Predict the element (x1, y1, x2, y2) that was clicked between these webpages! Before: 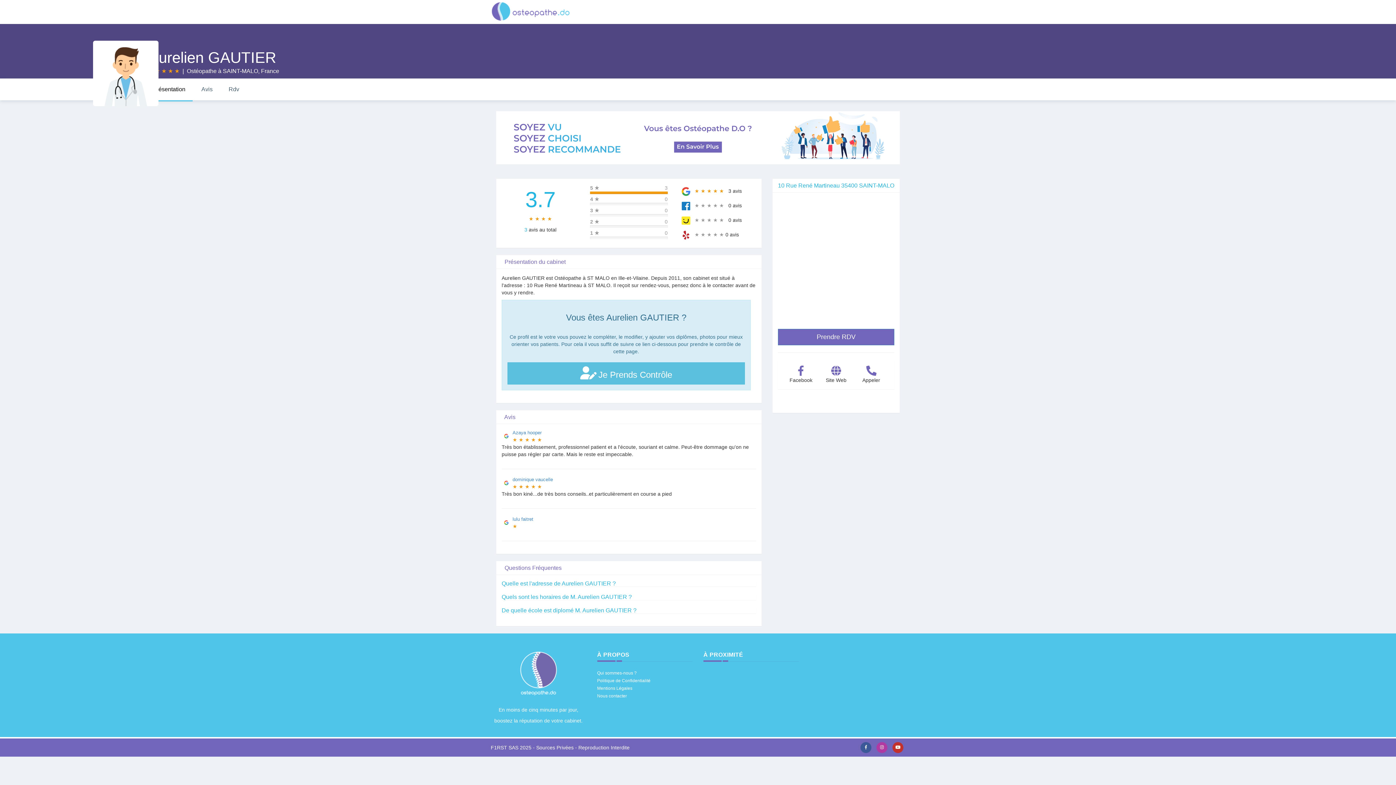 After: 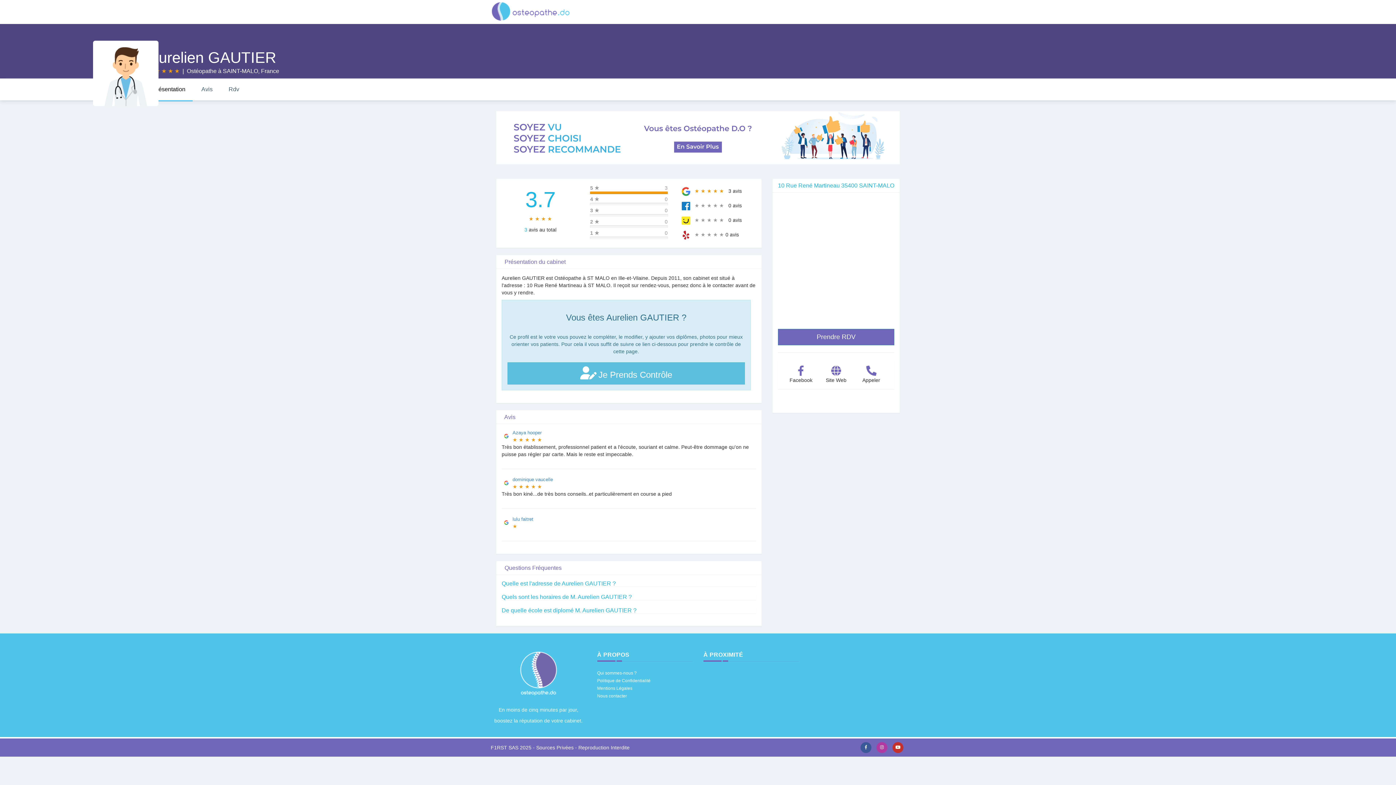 Action: bbox: (145, 78, 192, 101) label: Présentation